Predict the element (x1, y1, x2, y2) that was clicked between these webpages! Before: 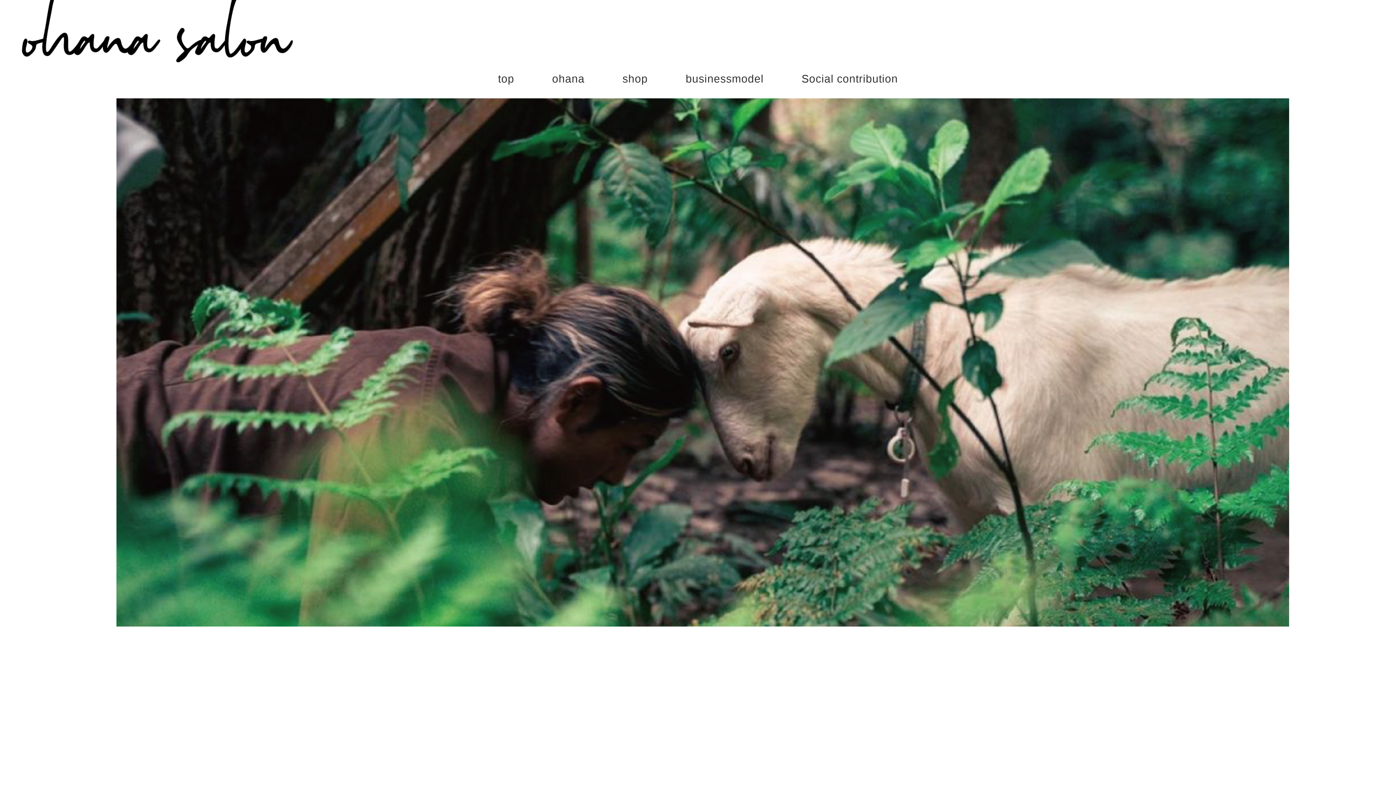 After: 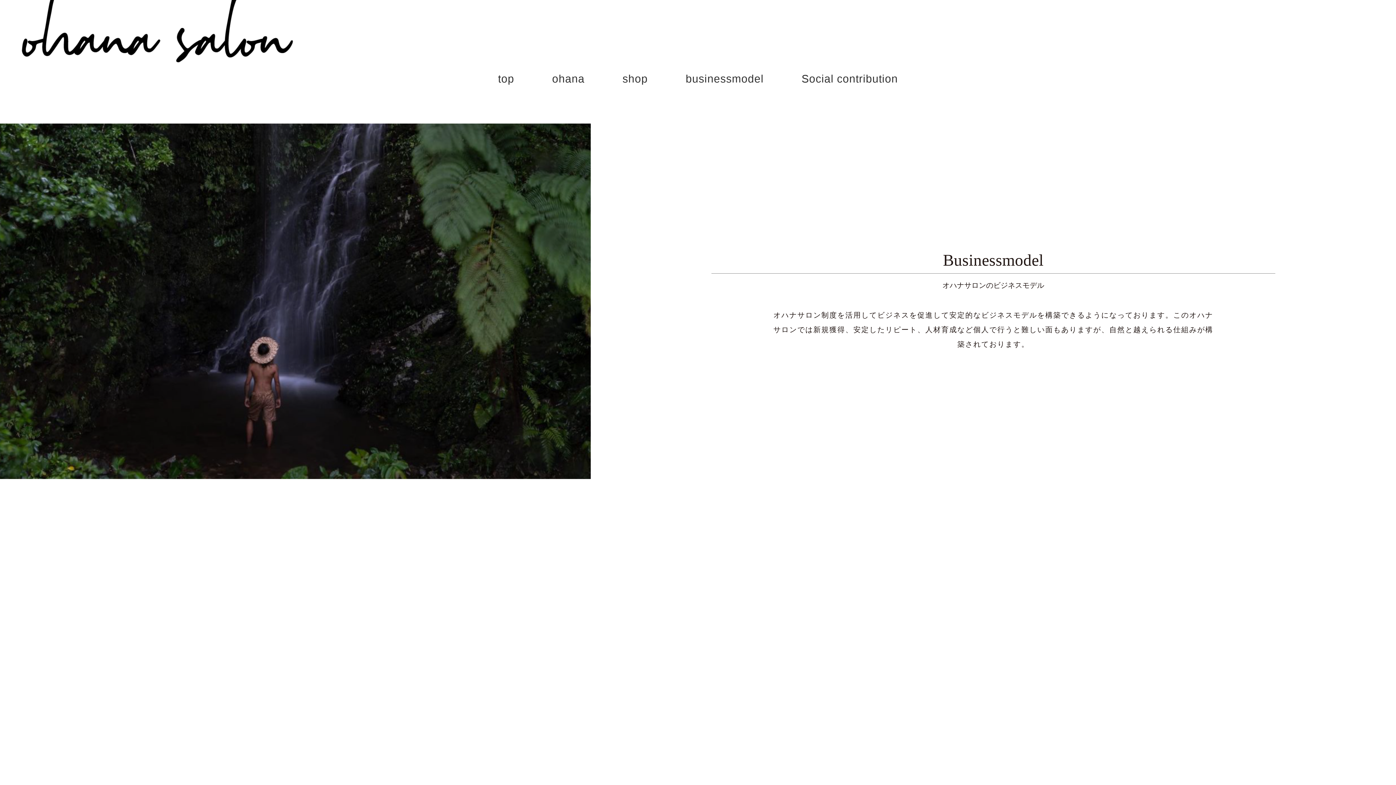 Action: label: businessmodel bbox: (685, 72, 763, 86)